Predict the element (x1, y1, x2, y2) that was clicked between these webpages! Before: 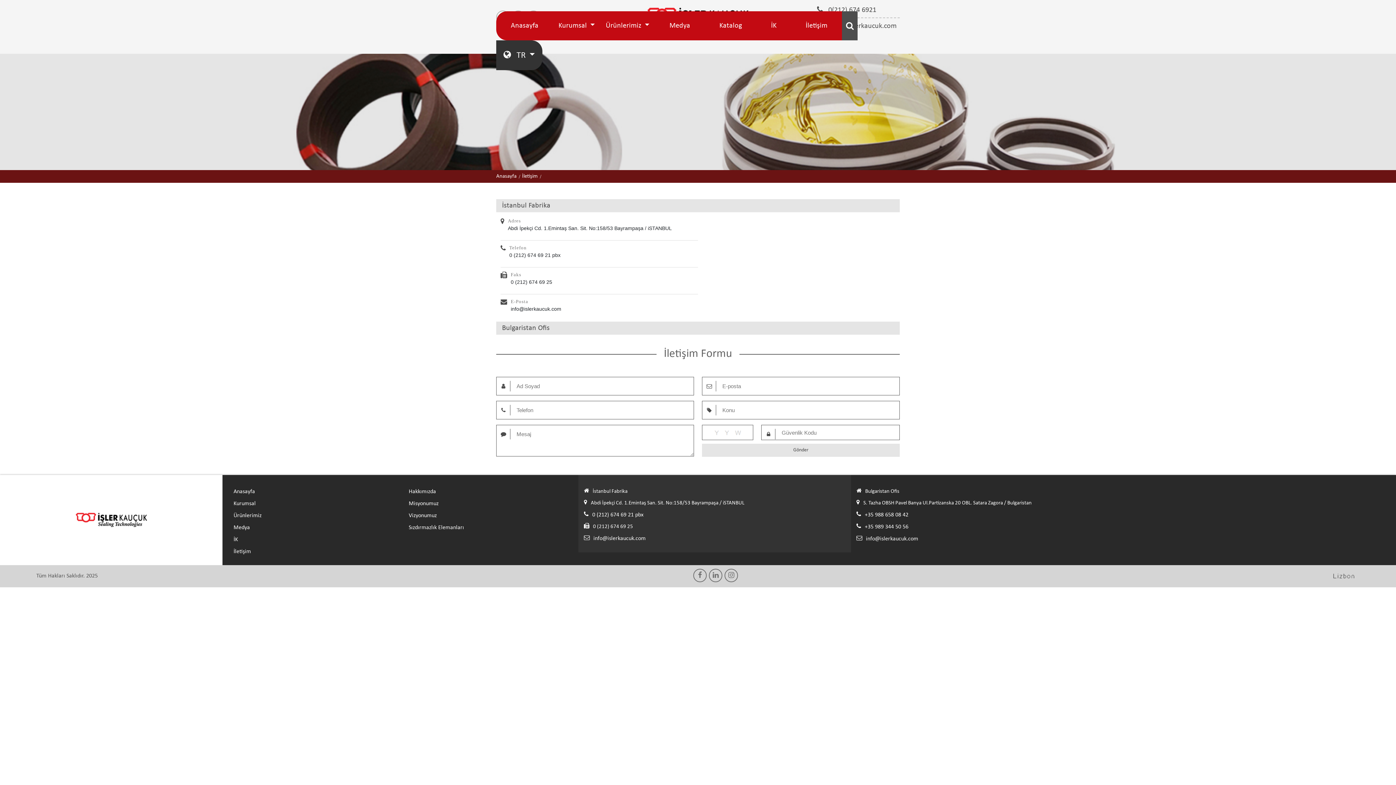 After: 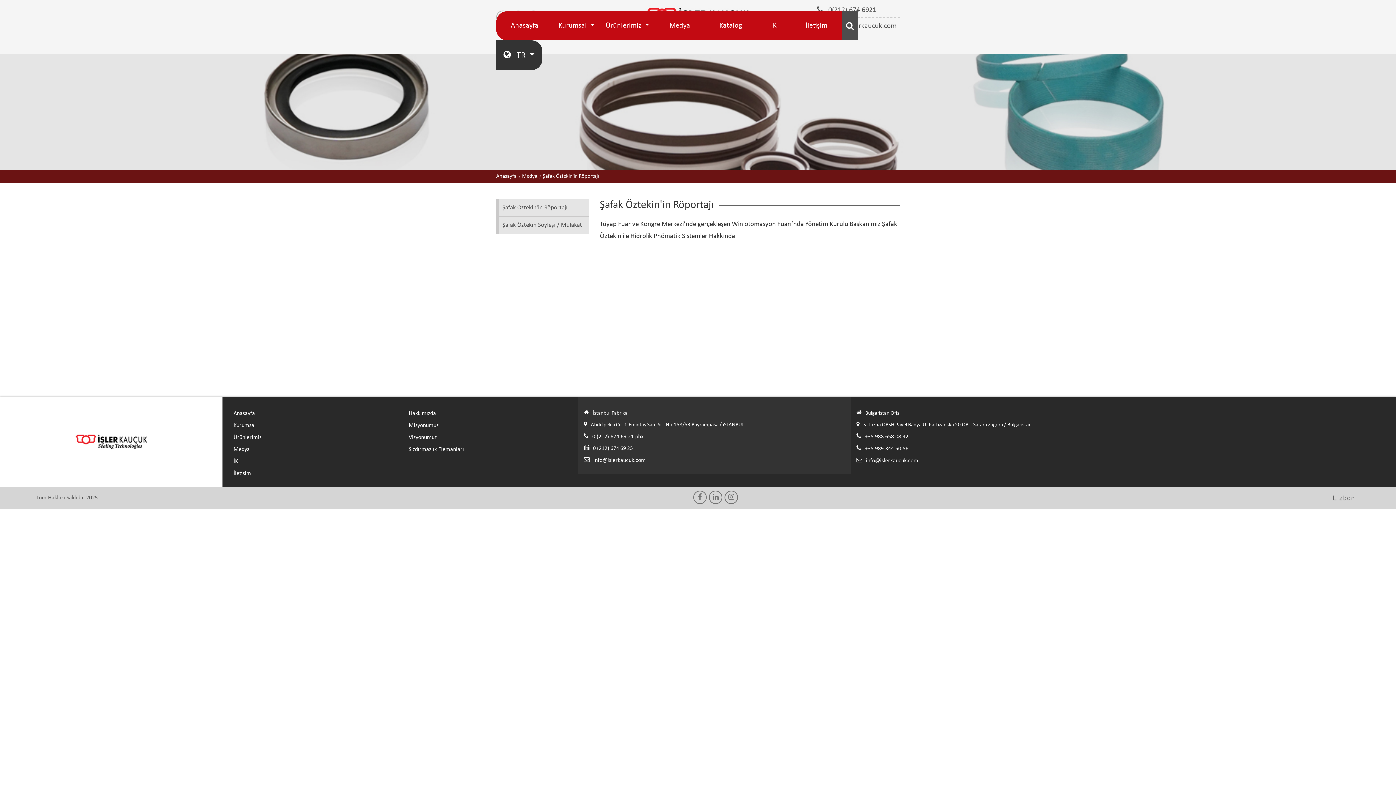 Action: label: Medya bbox: (655, 11, 704, 40)